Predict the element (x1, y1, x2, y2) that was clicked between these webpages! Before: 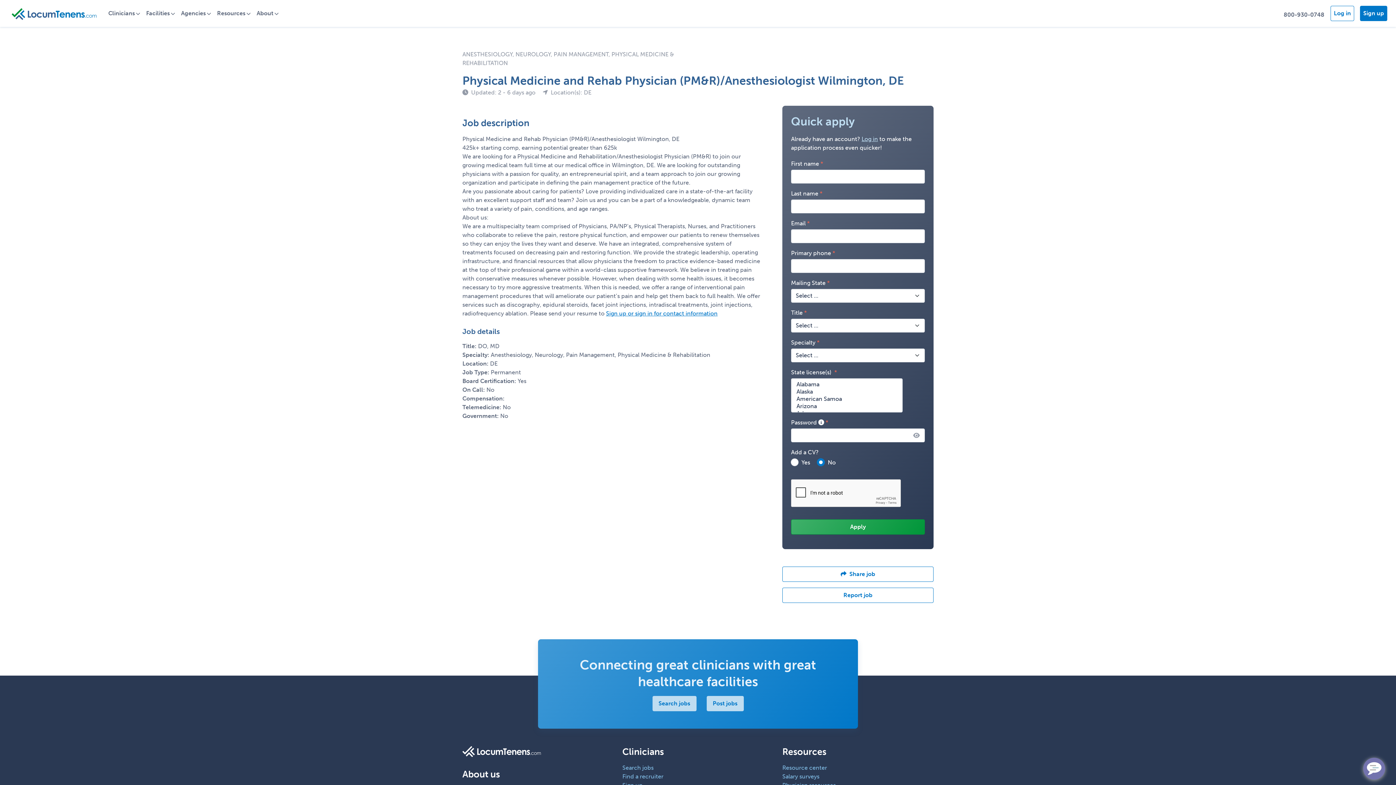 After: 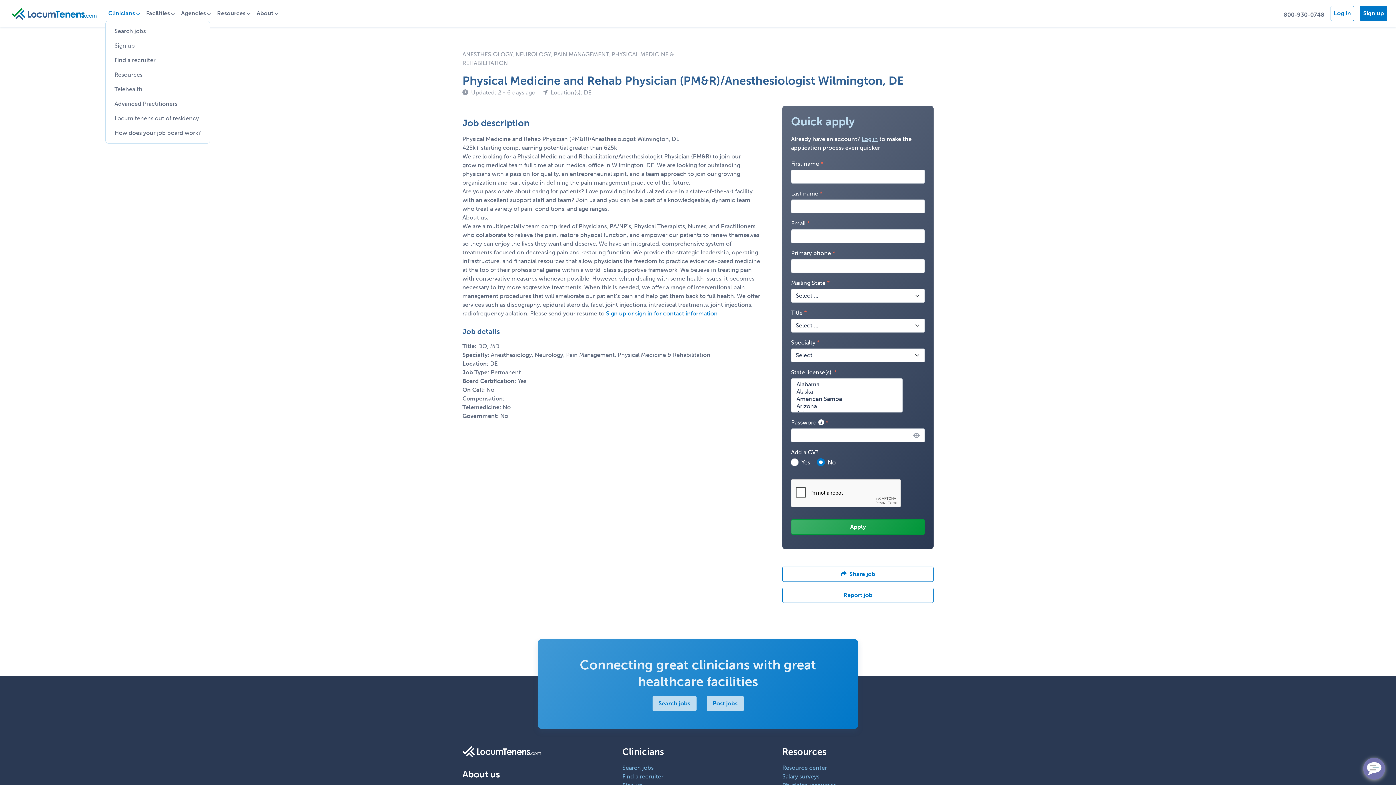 Action: label: Clinicians bbox: (105, 6, 143, 20)